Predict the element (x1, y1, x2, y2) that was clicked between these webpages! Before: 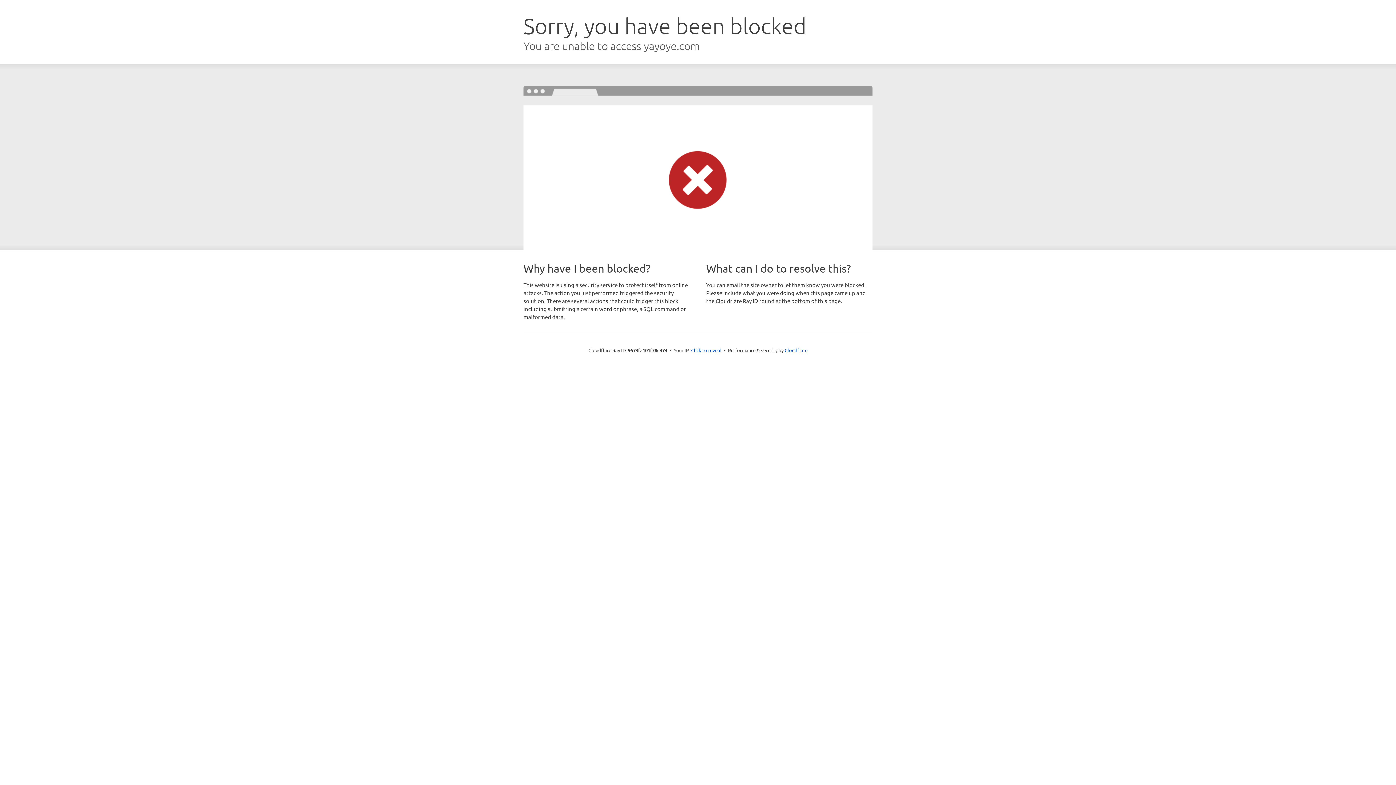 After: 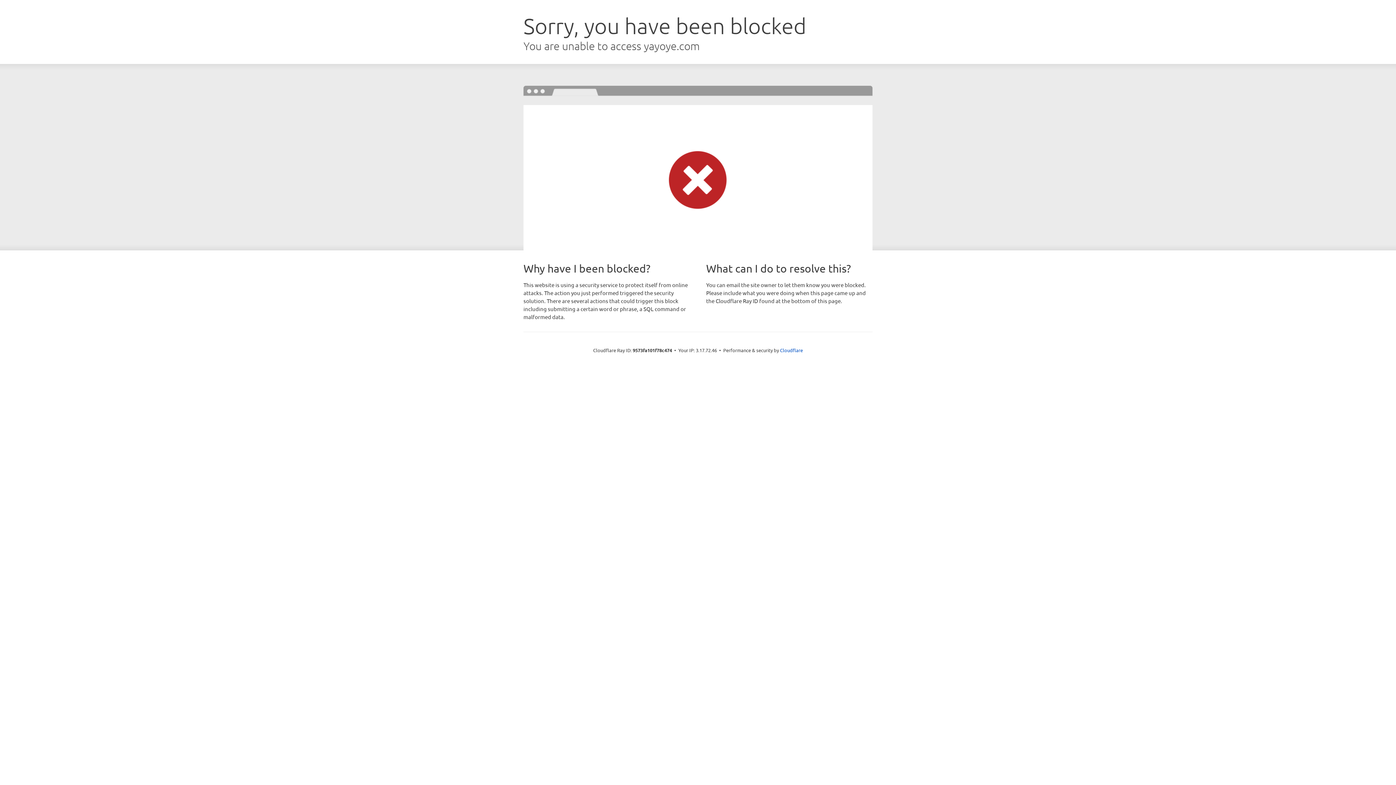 Action: label: Click to reveal bbox: (691, 346, 721, 353)